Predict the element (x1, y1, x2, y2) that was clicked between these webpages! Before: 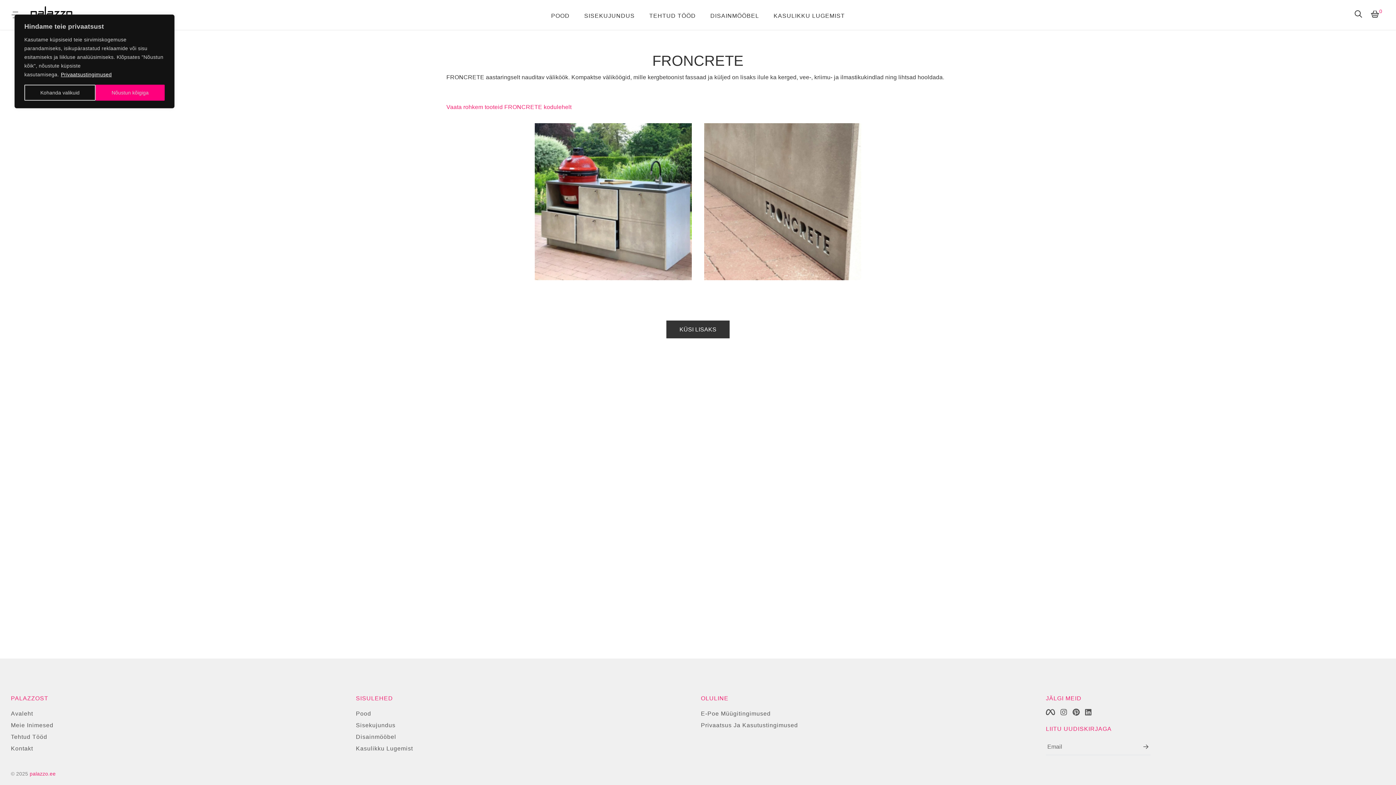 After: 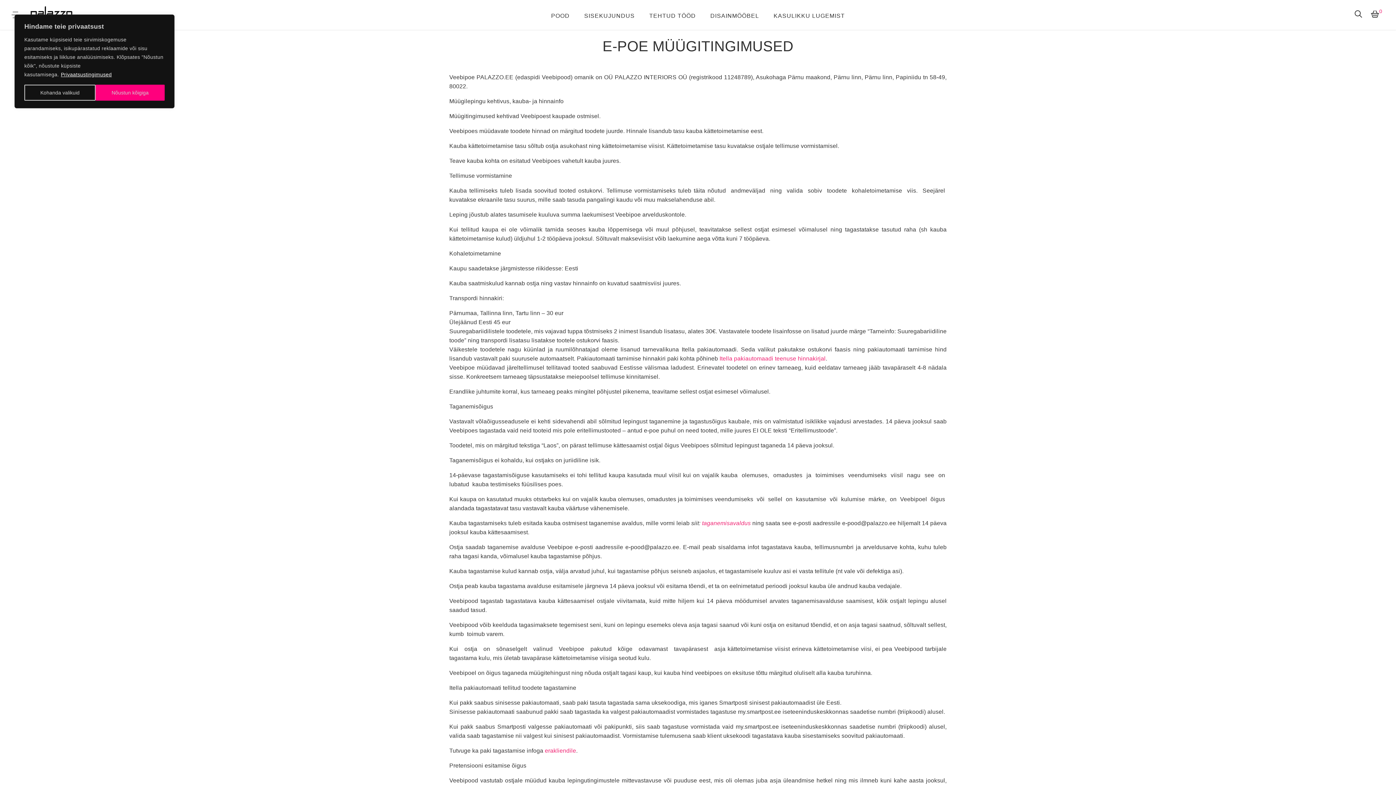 Action: bbox: (701, 708, 1040, 720) label: E-Poe Müügitingimused